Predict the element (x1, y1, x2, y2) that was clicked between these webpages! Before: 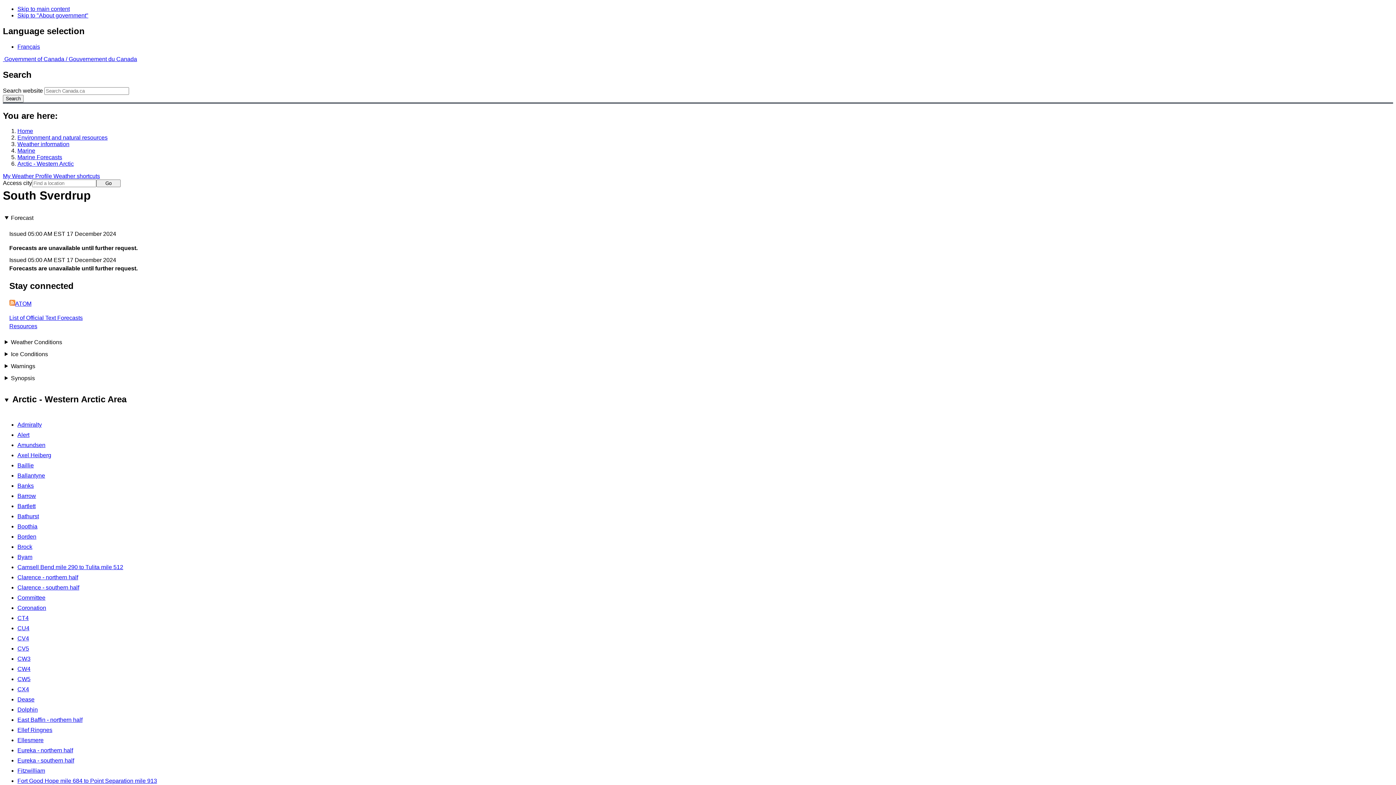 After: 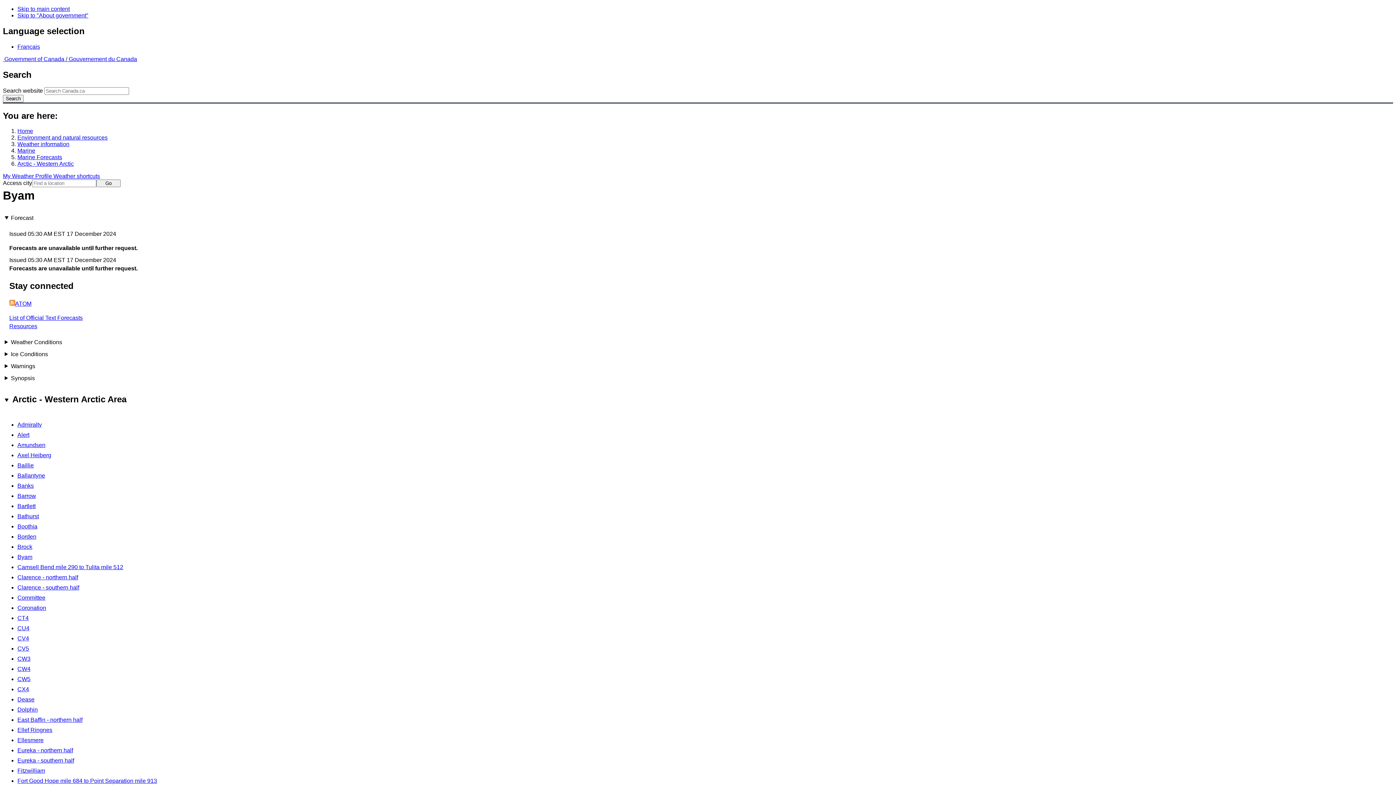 Action: bbox: (17, 554, 32, 560) label: Byam